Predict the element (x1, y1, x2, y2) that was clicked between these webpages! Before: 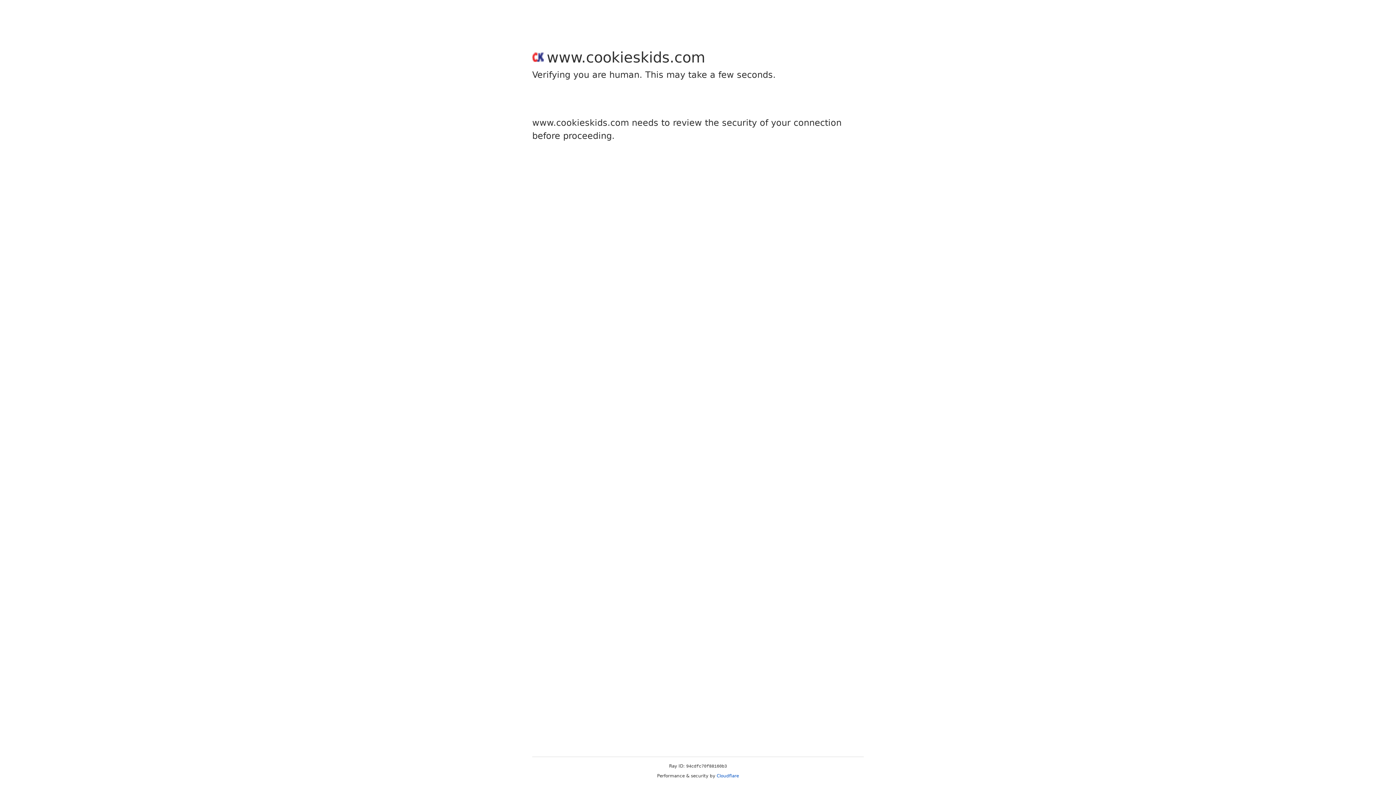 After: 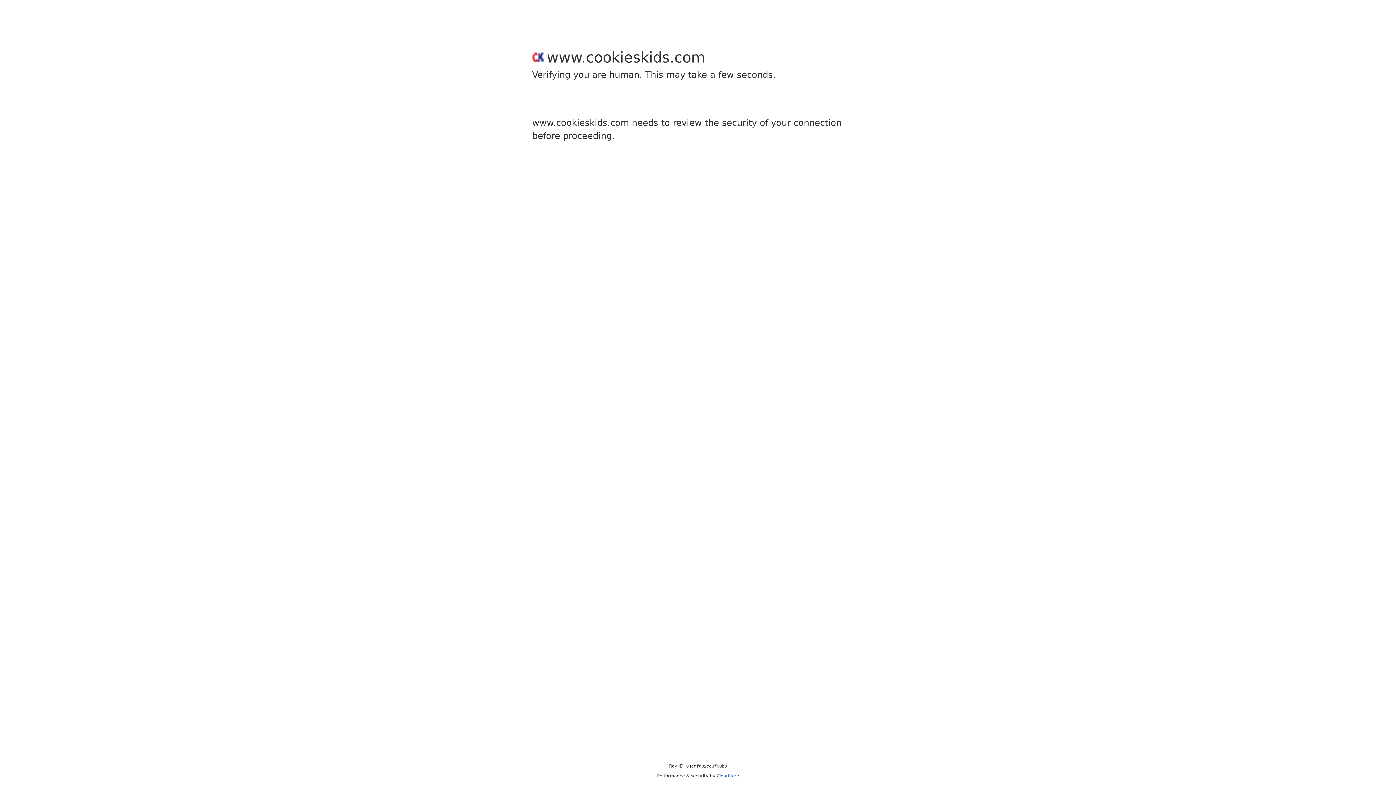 Action: label: Cloudflare bbox: (716, 773, 739, 778)